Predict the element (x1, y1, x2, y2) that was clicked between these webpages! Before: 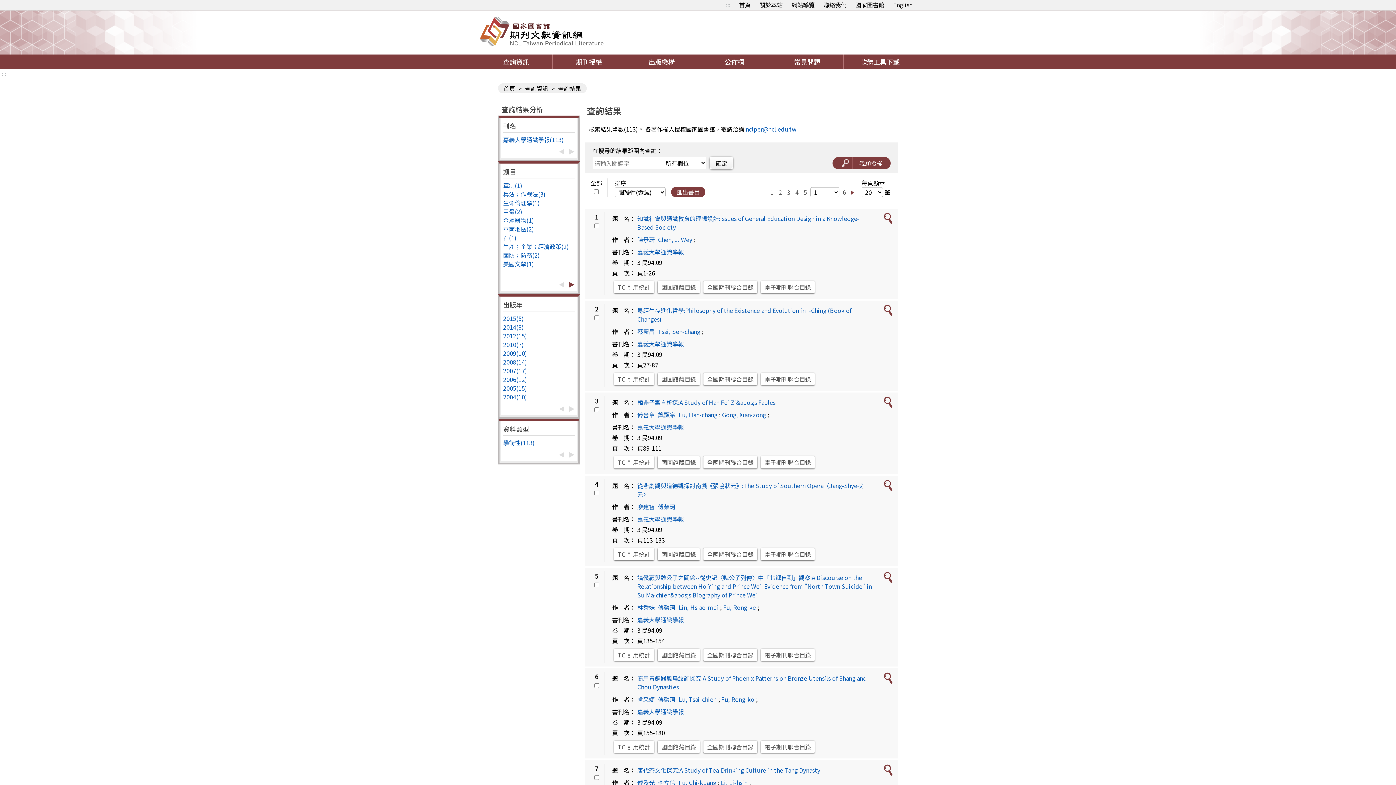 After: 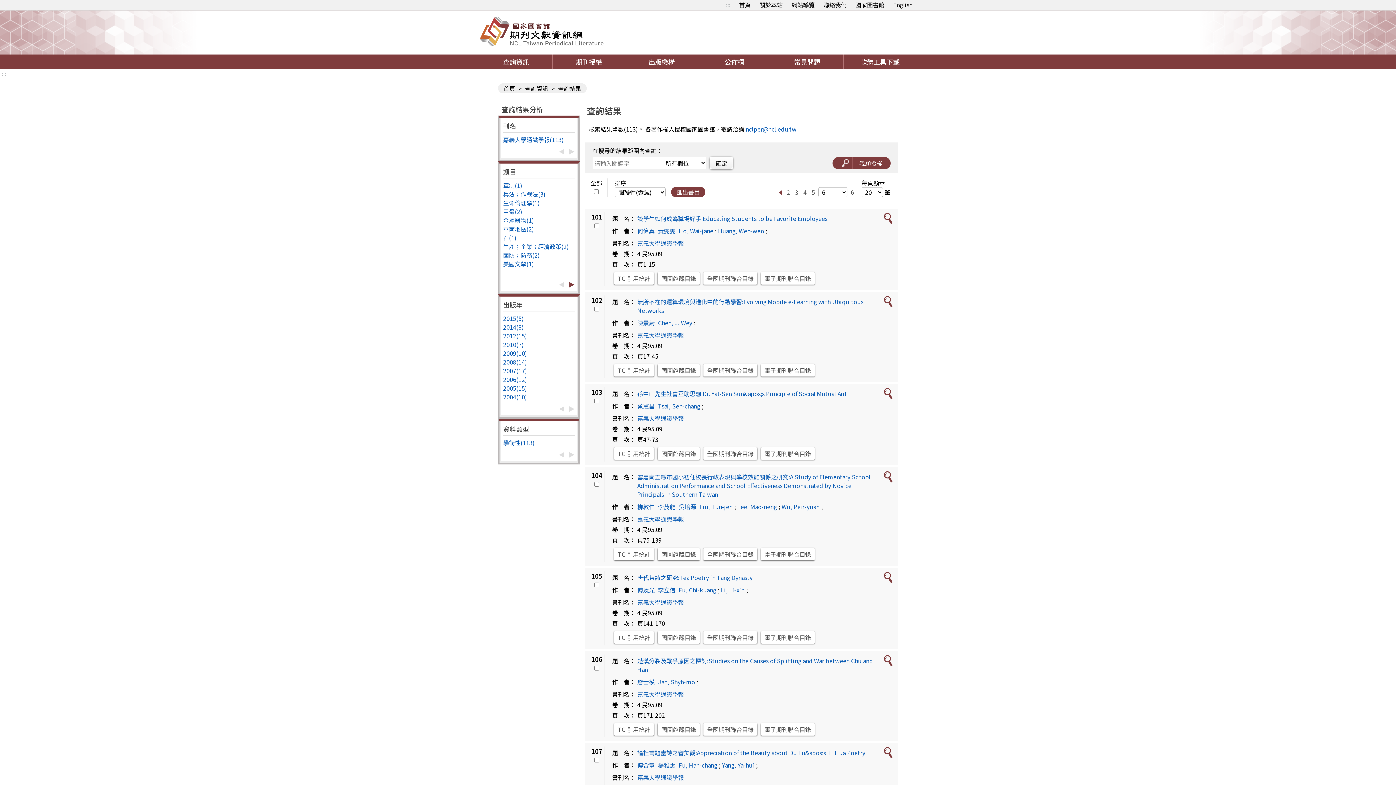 Action: bbox: (842, 188, 846, 196) label: 6